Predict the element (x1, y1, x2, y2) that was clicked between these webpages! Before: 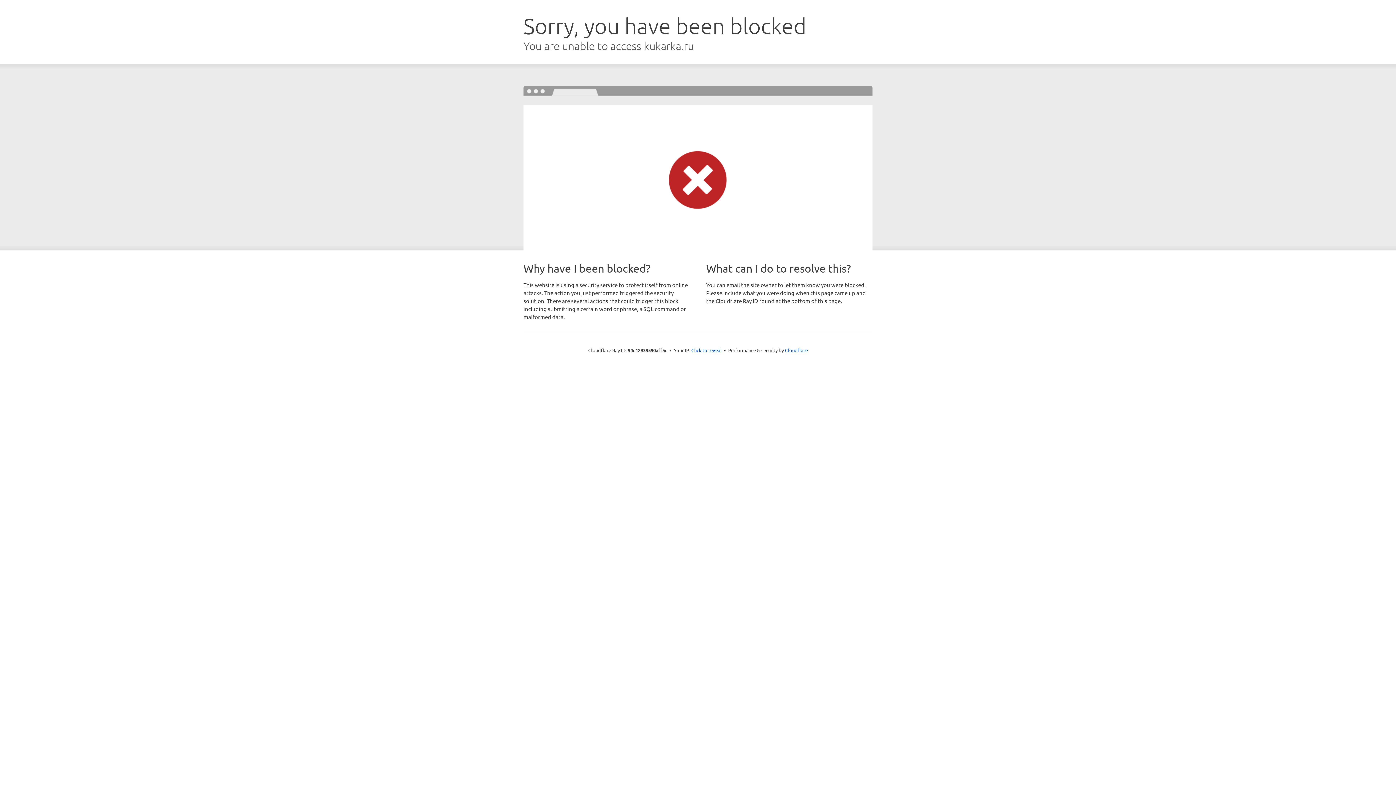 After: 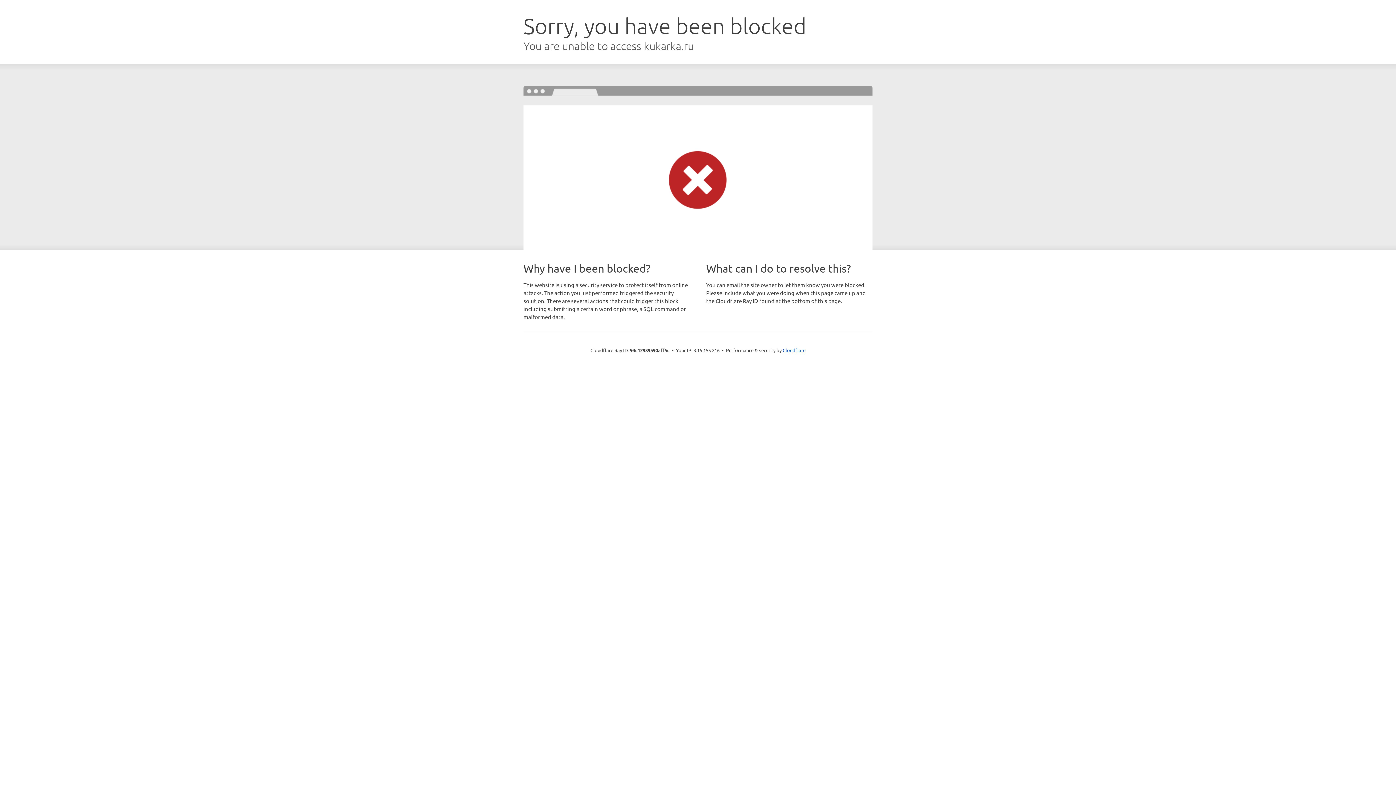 Action: label: Click to reveal bbox: (691, 346, 722, 353)